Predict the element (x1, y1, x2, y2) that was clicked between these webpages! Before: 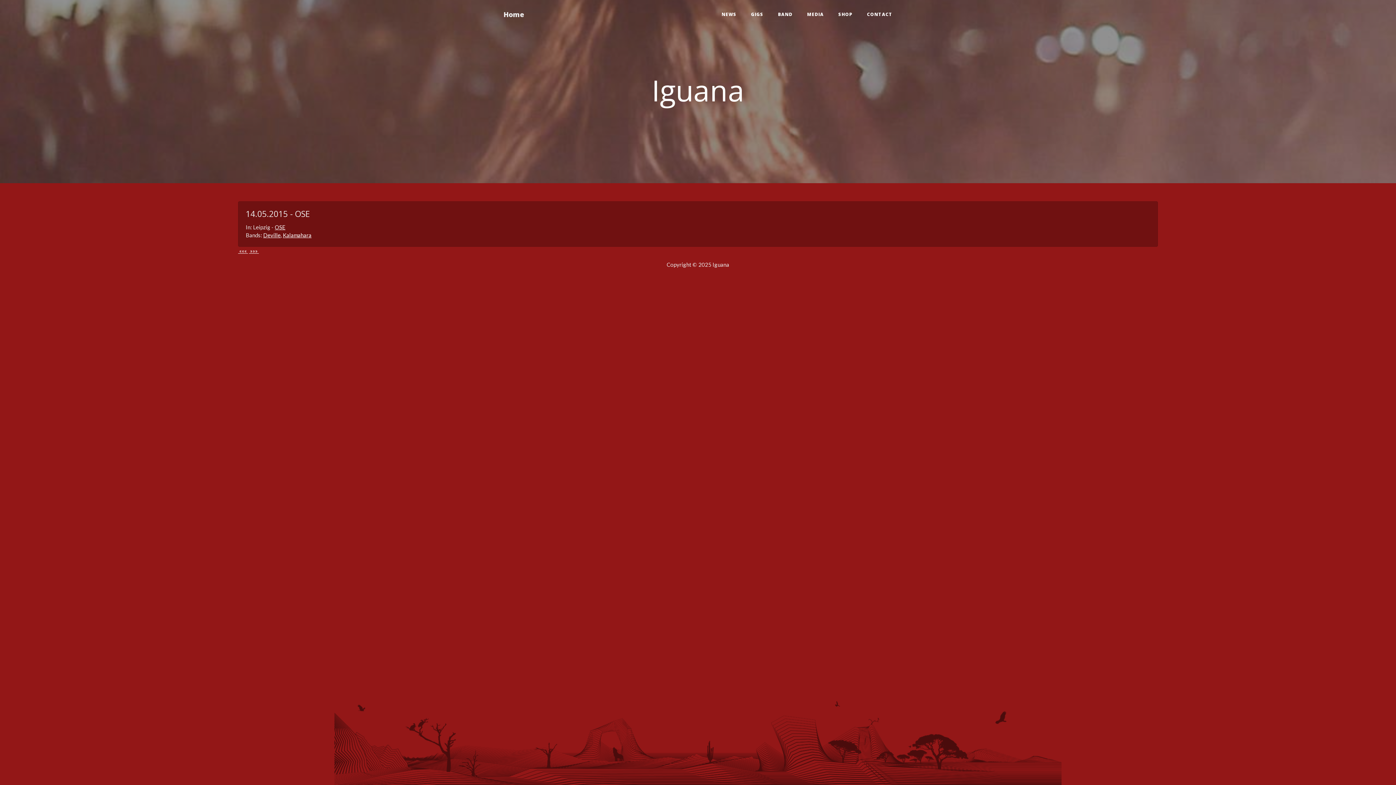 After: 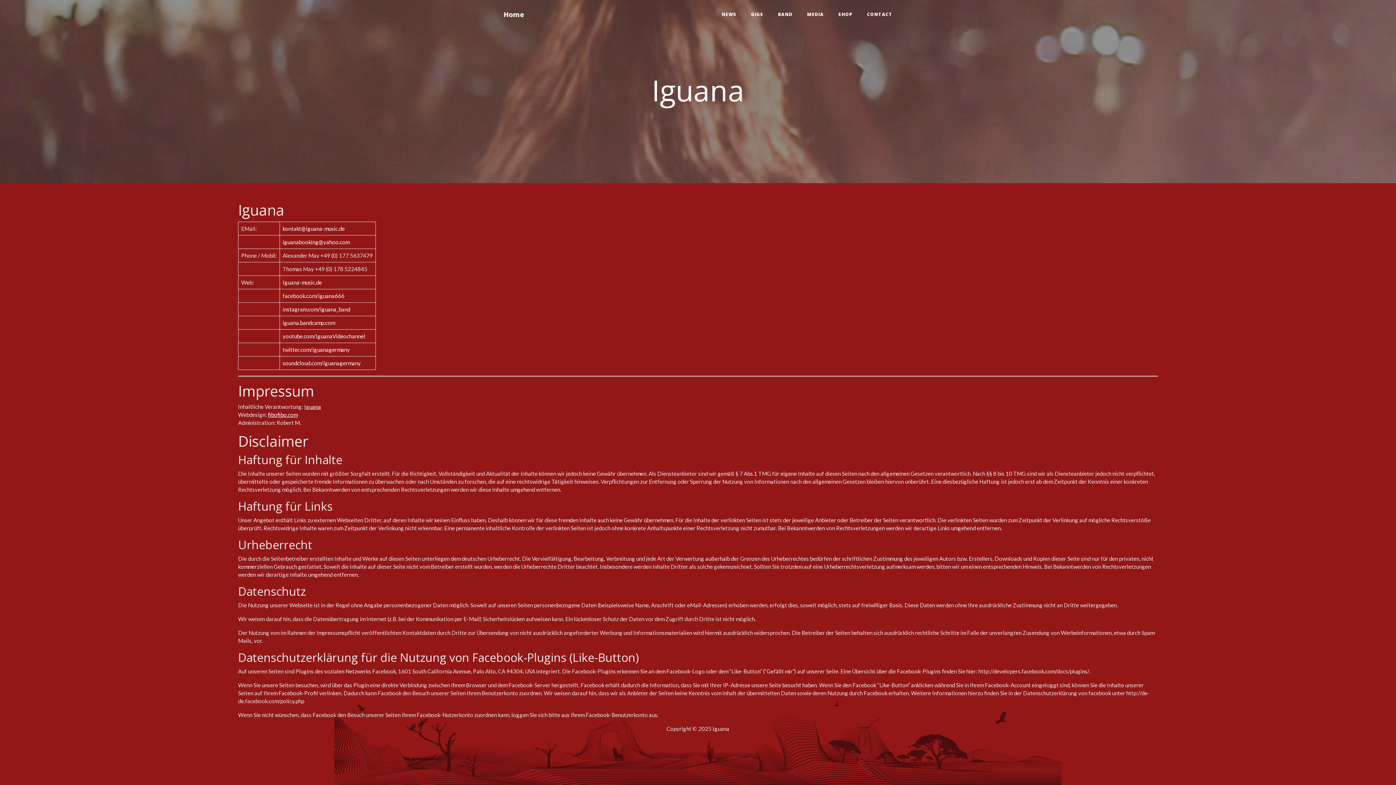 Action: label: CONTACT bbox: (860, 7, 900, 21)